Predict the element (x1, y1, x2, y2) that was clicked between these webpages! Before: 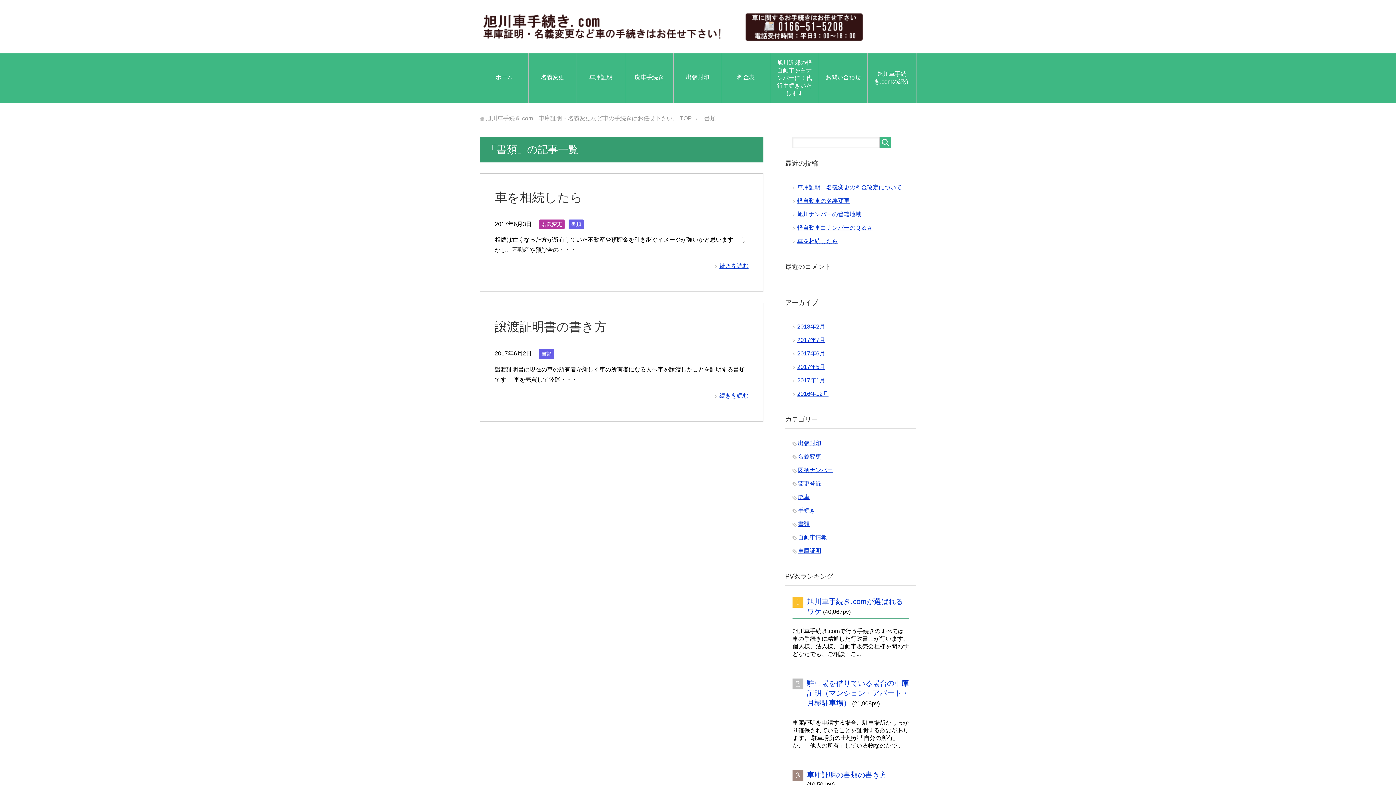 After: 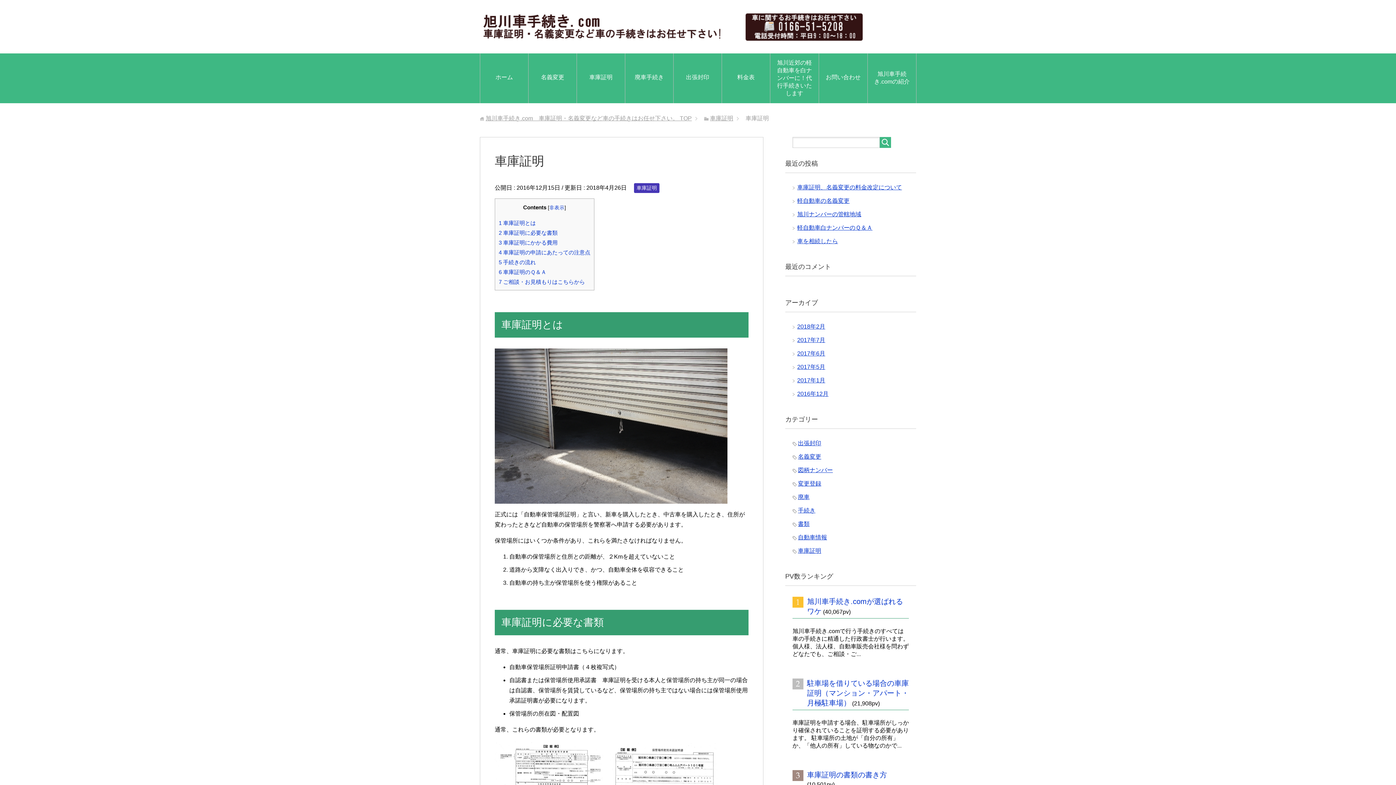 Action: label: 車庫証明 bbox: (577, 68, 625, 88)